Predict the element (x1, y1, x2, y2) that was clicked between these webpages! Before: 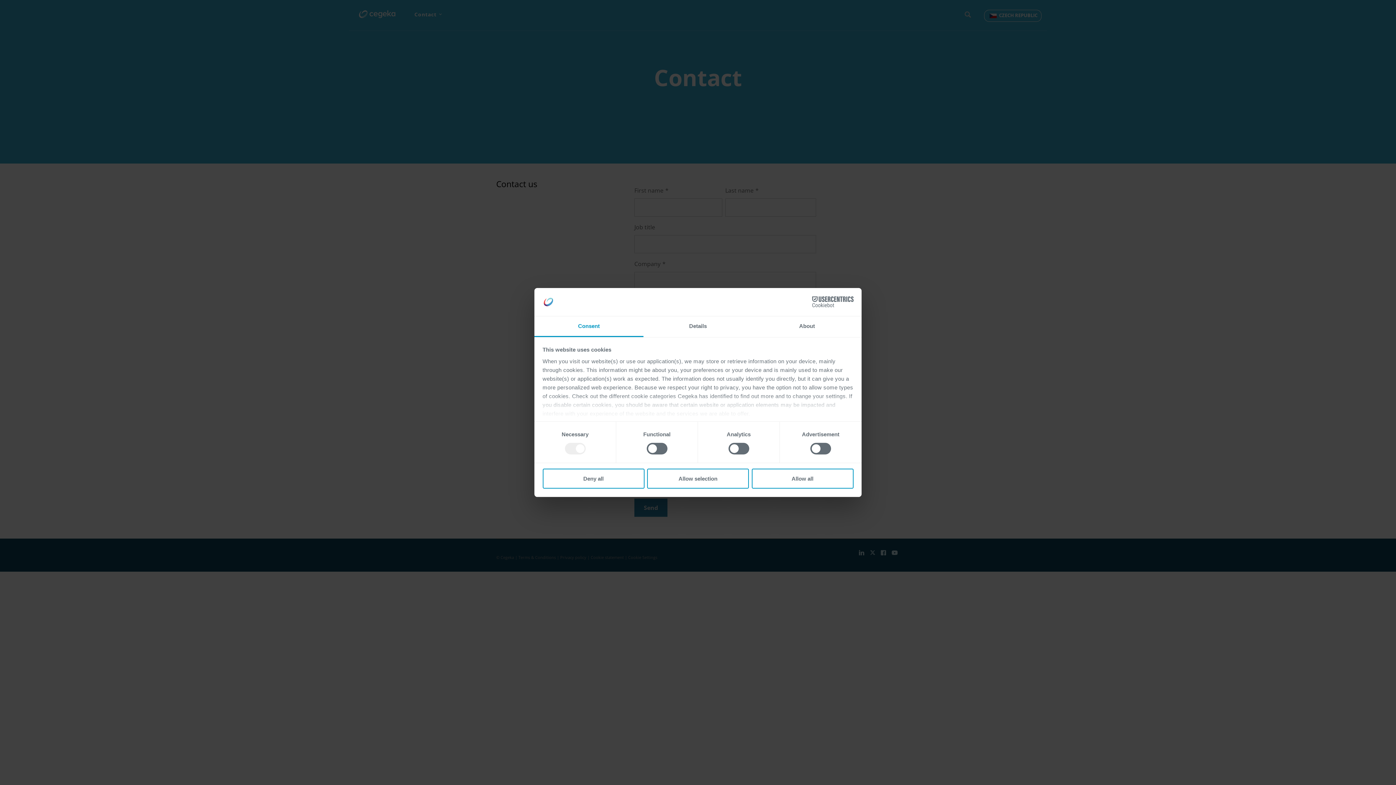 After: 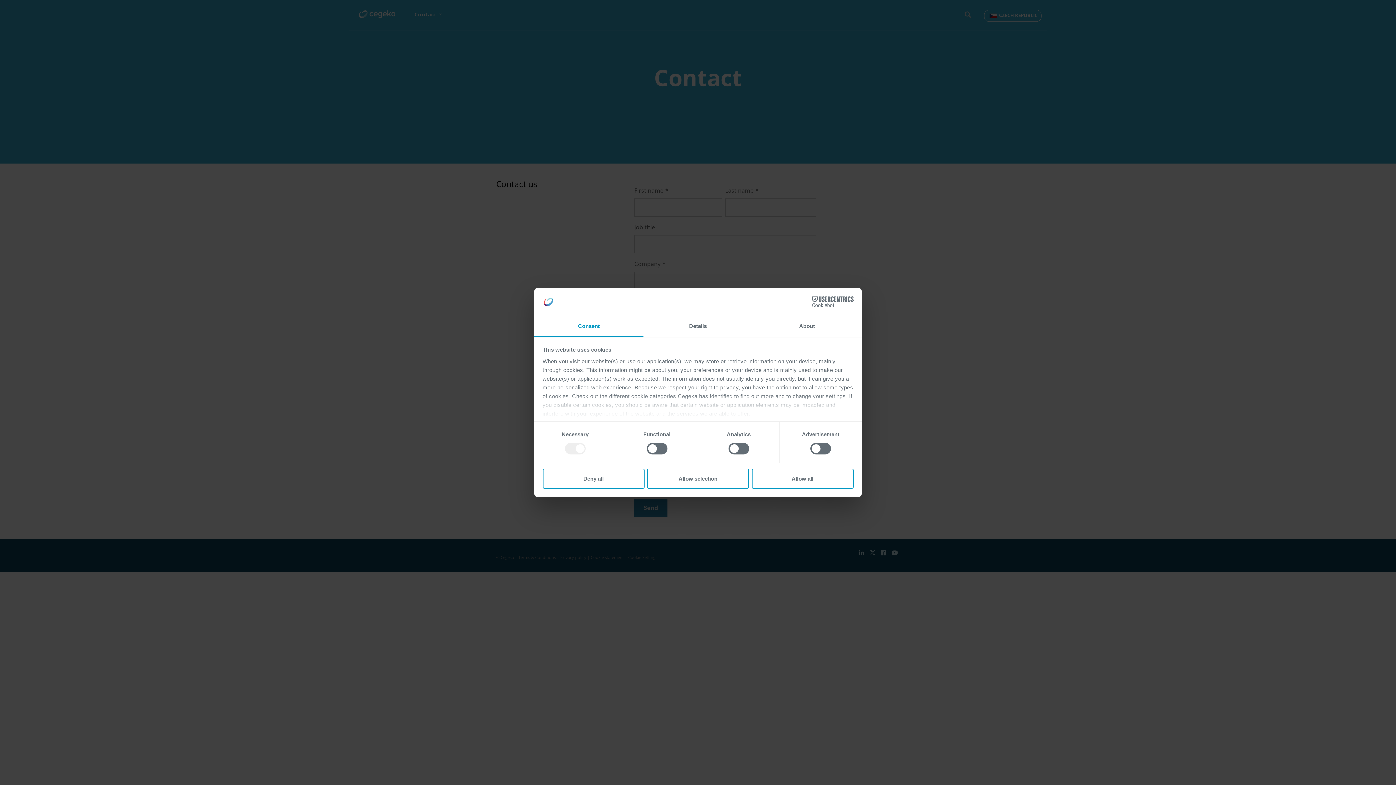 Action: bbox: (534, 316, 643, 337) label: Consent